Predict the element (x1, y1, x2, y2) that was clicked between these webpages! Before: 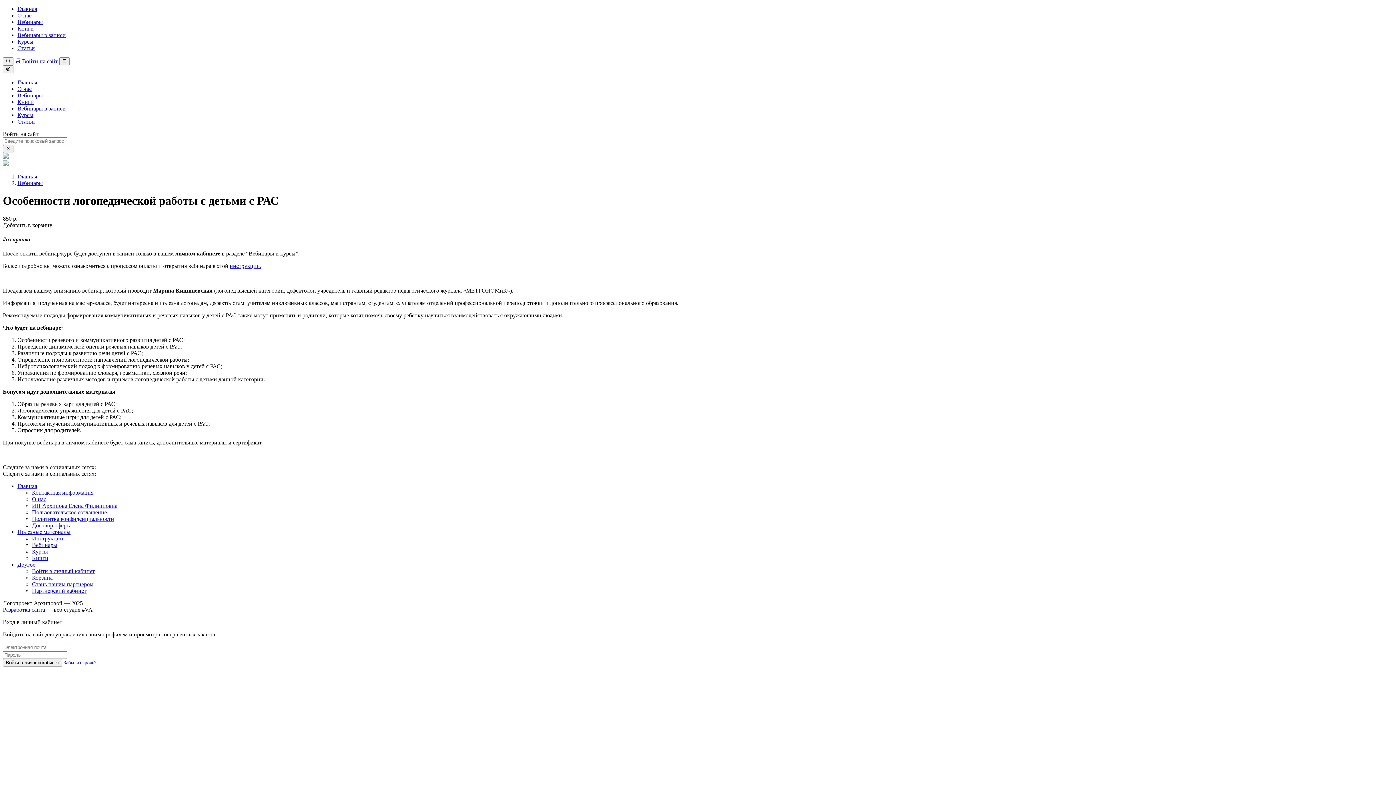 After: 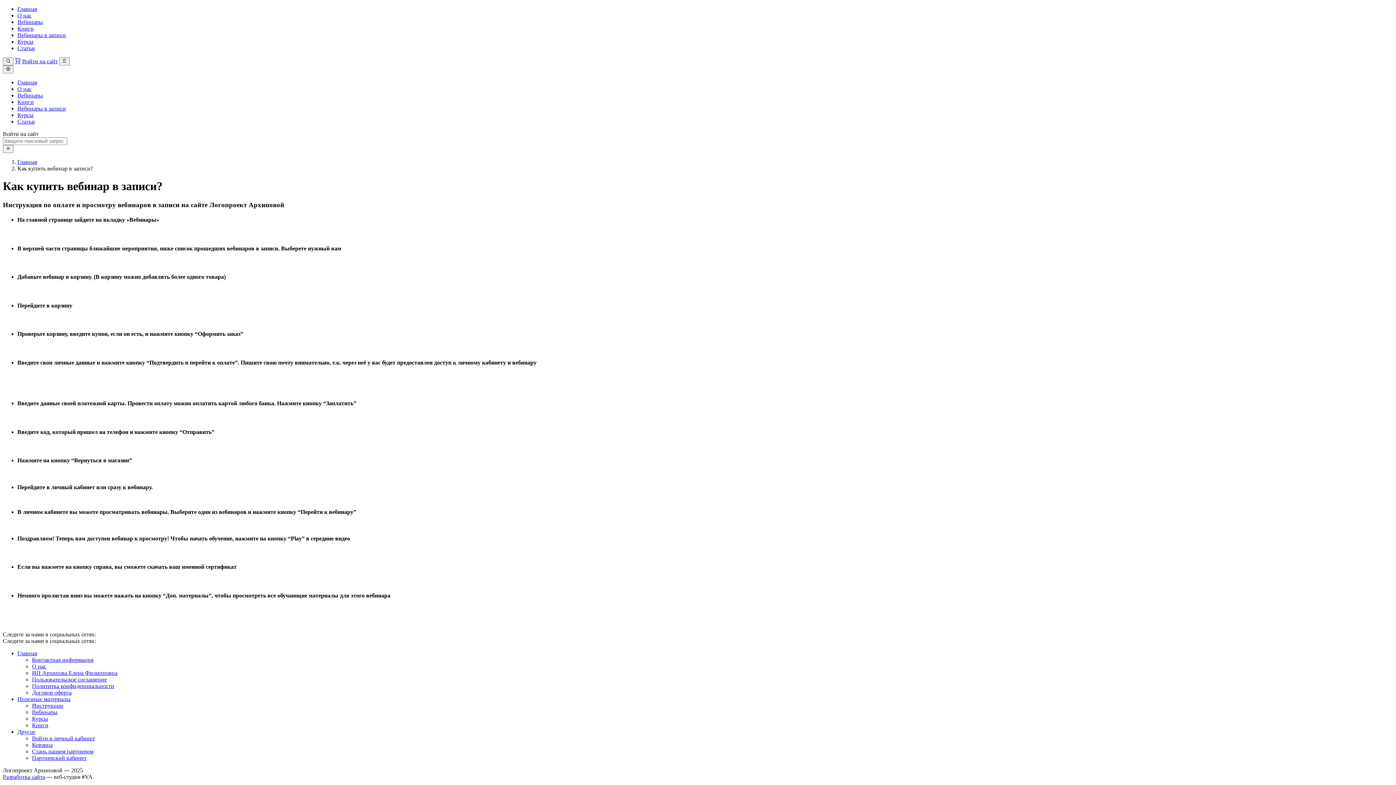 Action: bbox: (229, 263, 261, 269) label: инструкции.